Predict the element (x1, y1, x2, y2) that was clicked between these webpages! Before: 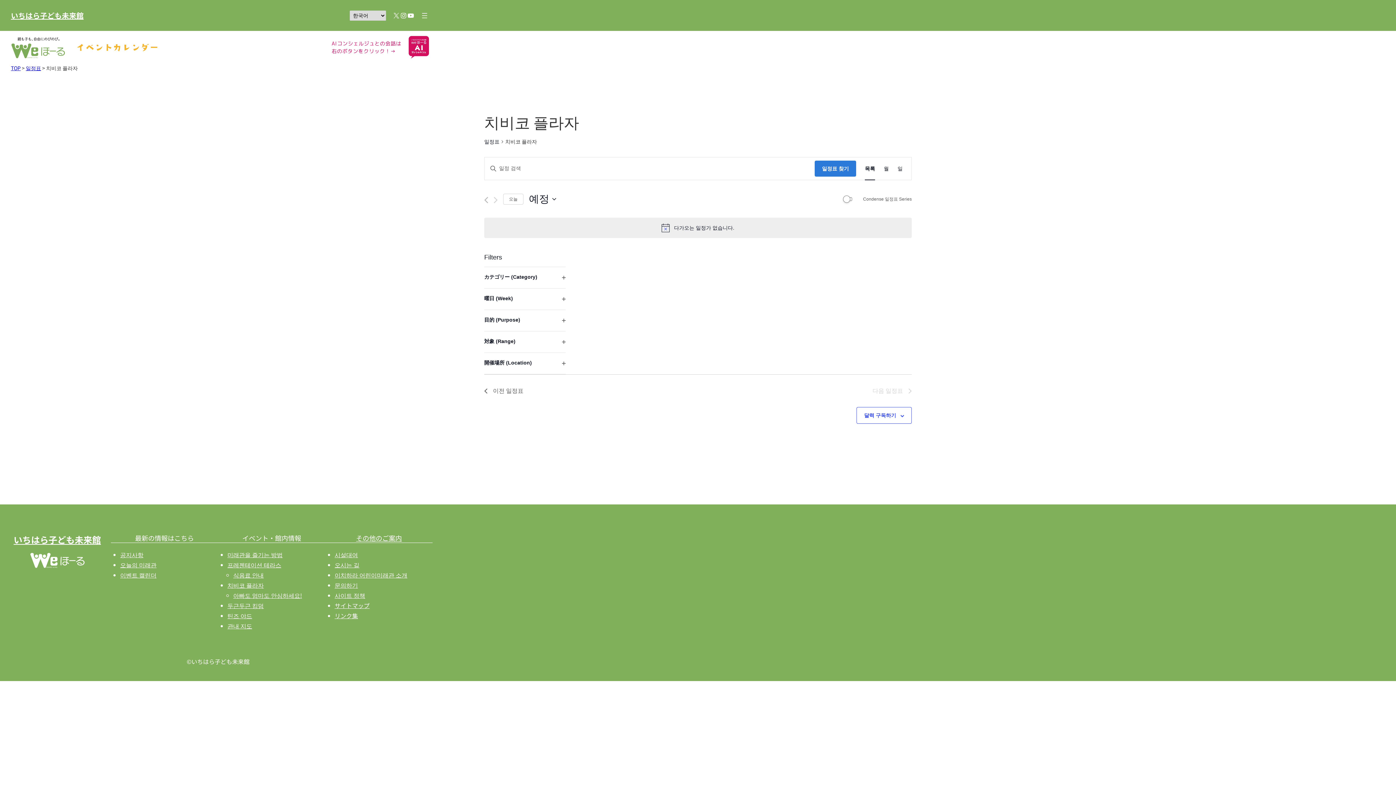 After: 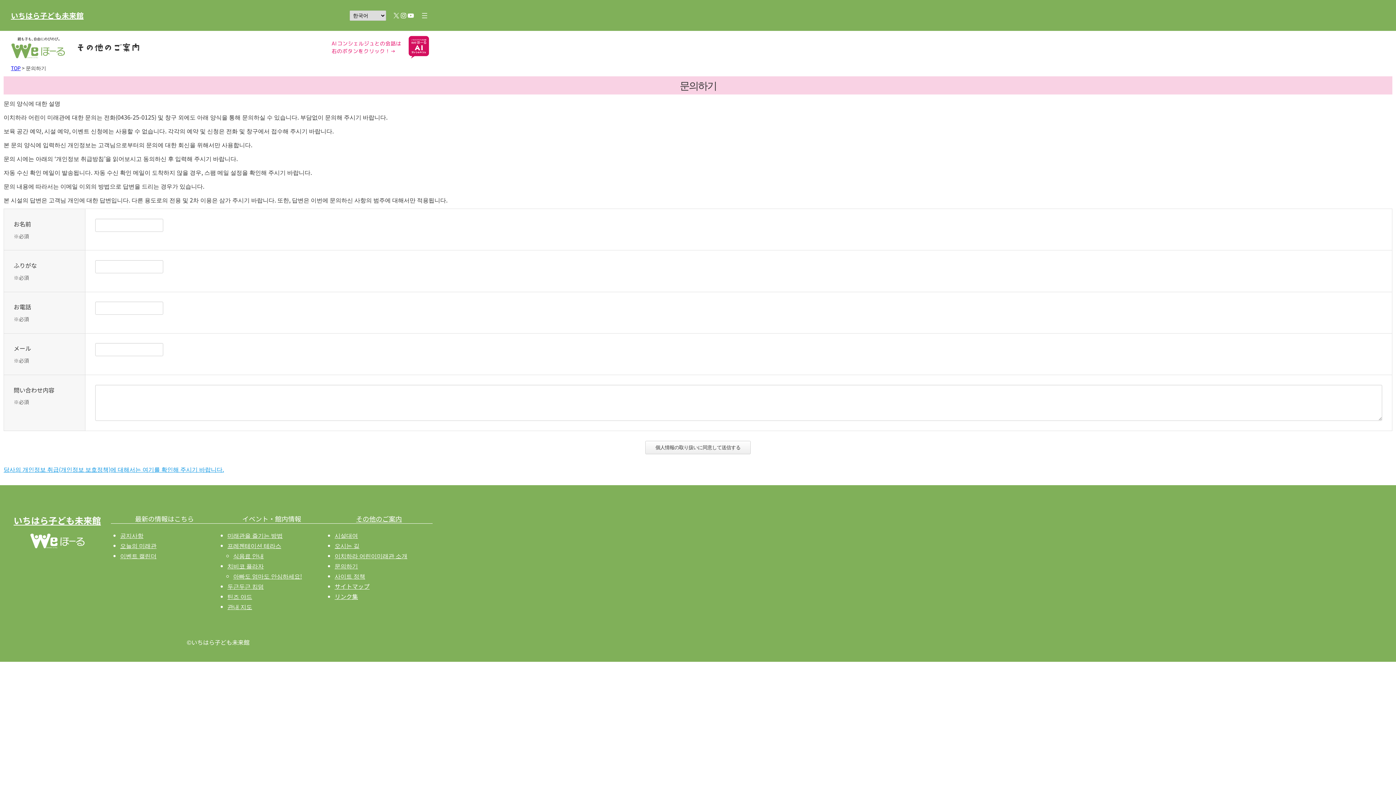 Action: bbox: (334, 580, 432, 590) label: 문의하기